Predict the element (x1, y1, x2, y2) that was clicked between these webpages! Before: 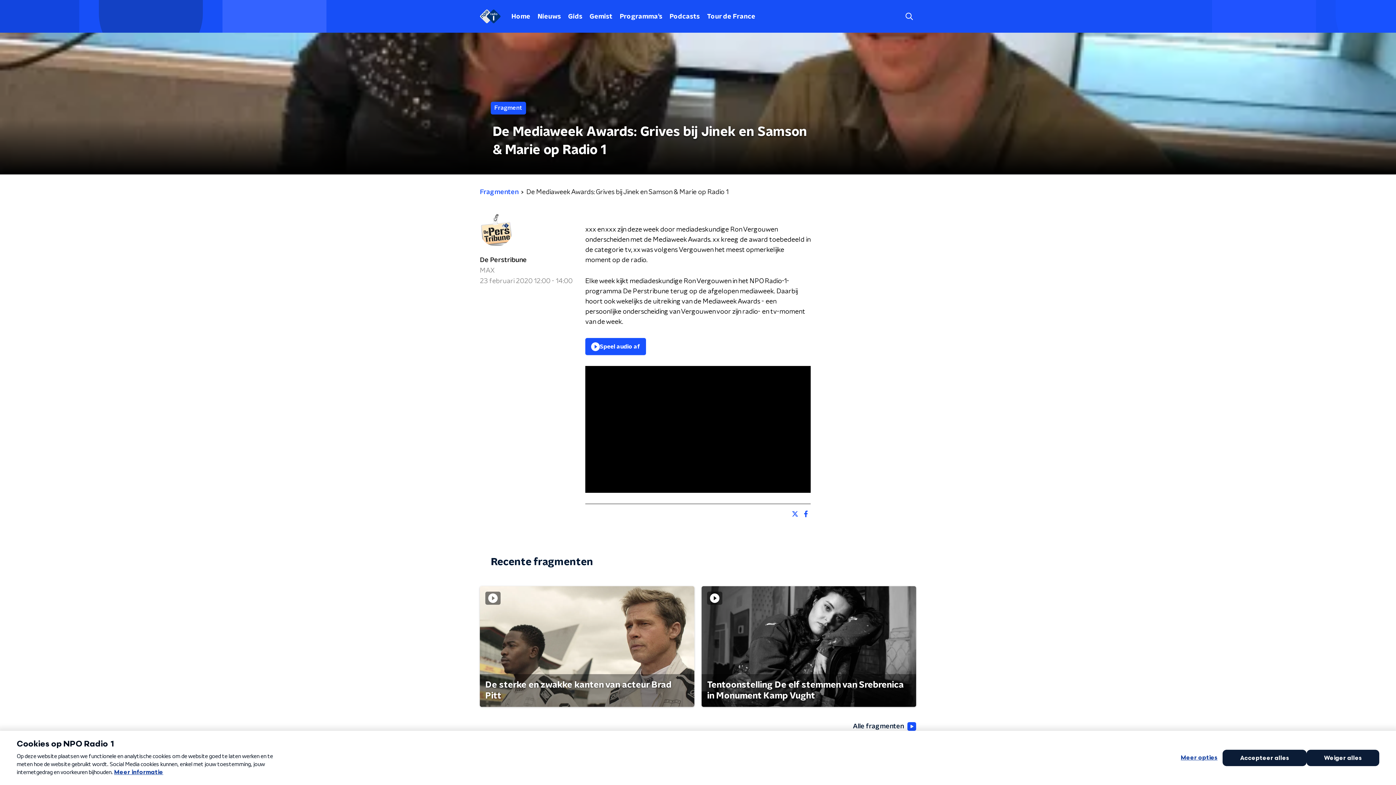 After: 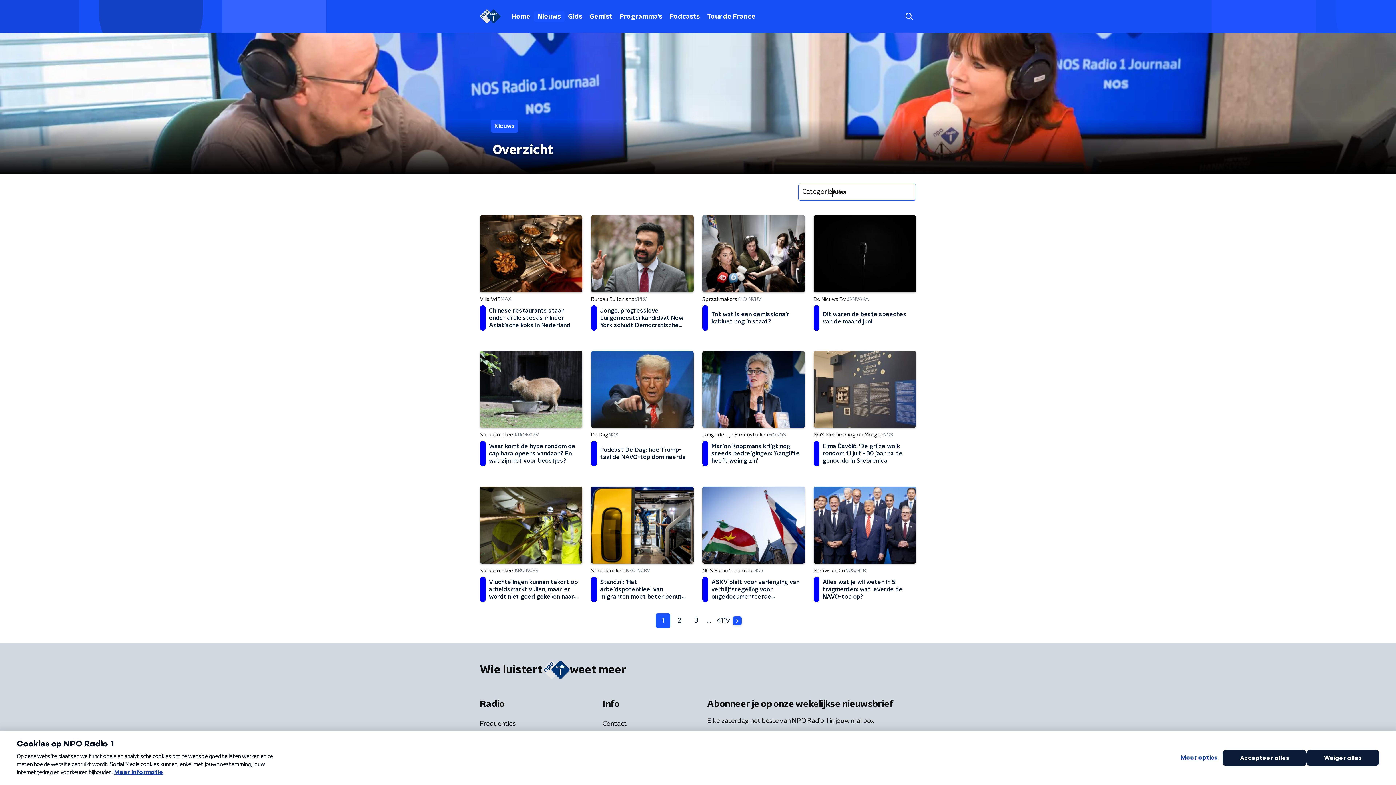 Action: bbox: (534, 10, 564, 22) label: Nieuws